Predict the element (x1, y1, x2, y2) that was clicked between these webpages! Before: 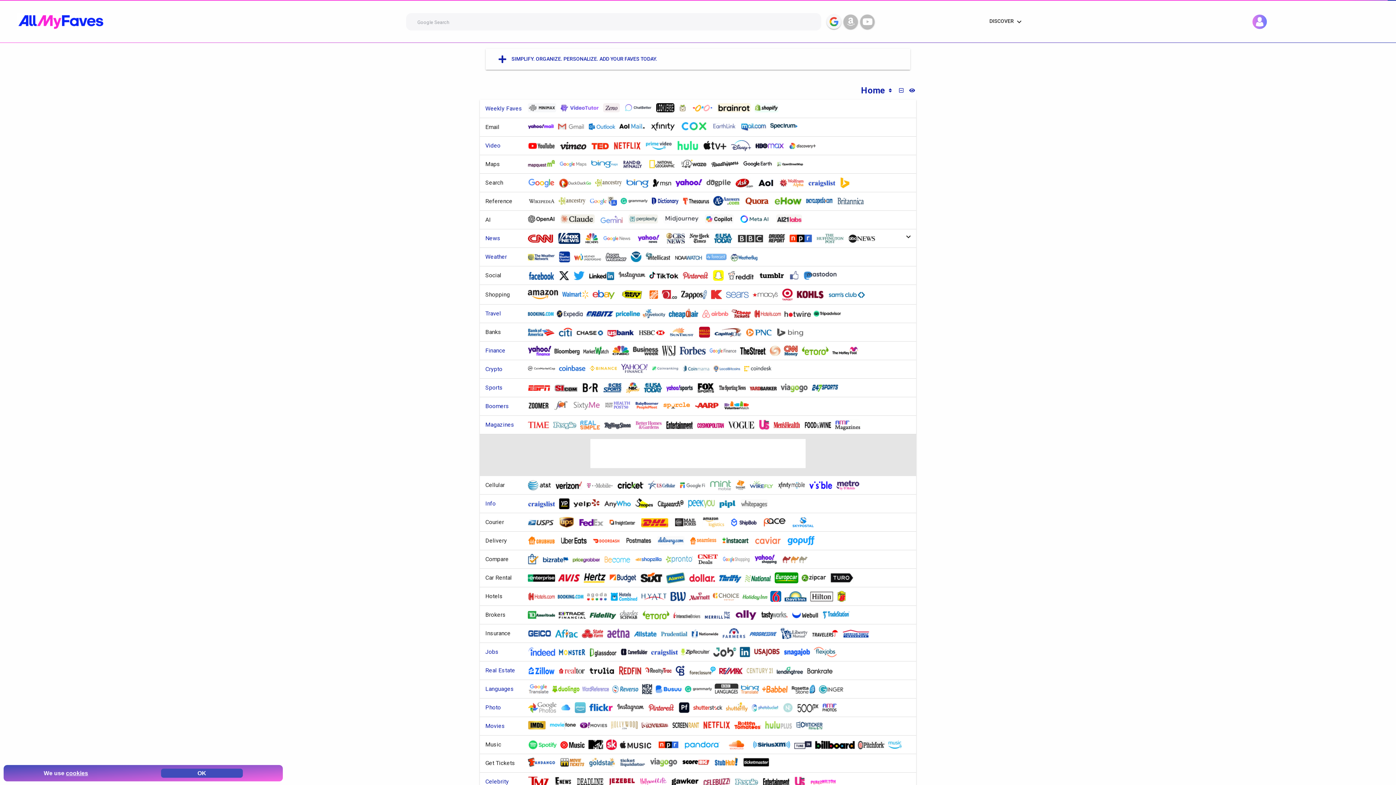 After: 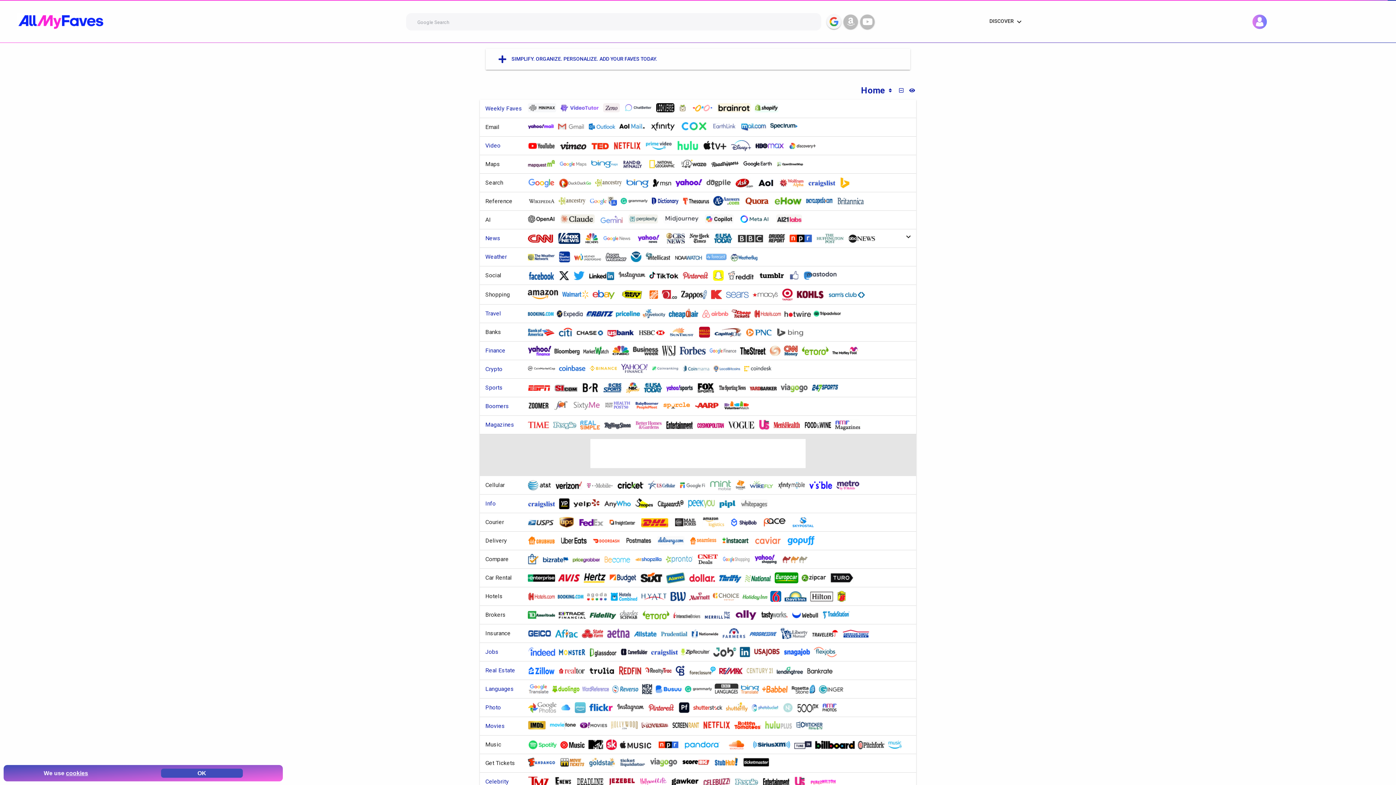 Action: bbox: (818, 684, 849, 694)